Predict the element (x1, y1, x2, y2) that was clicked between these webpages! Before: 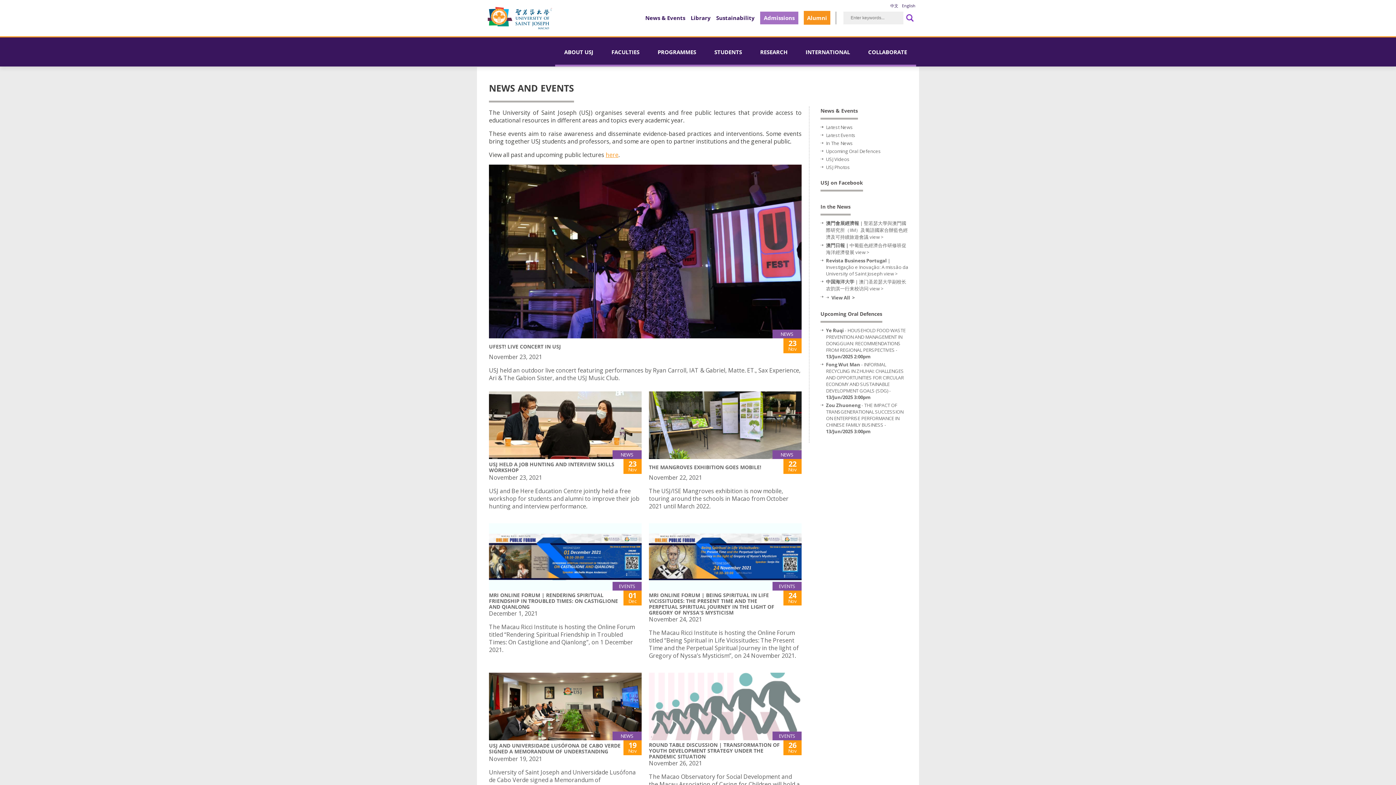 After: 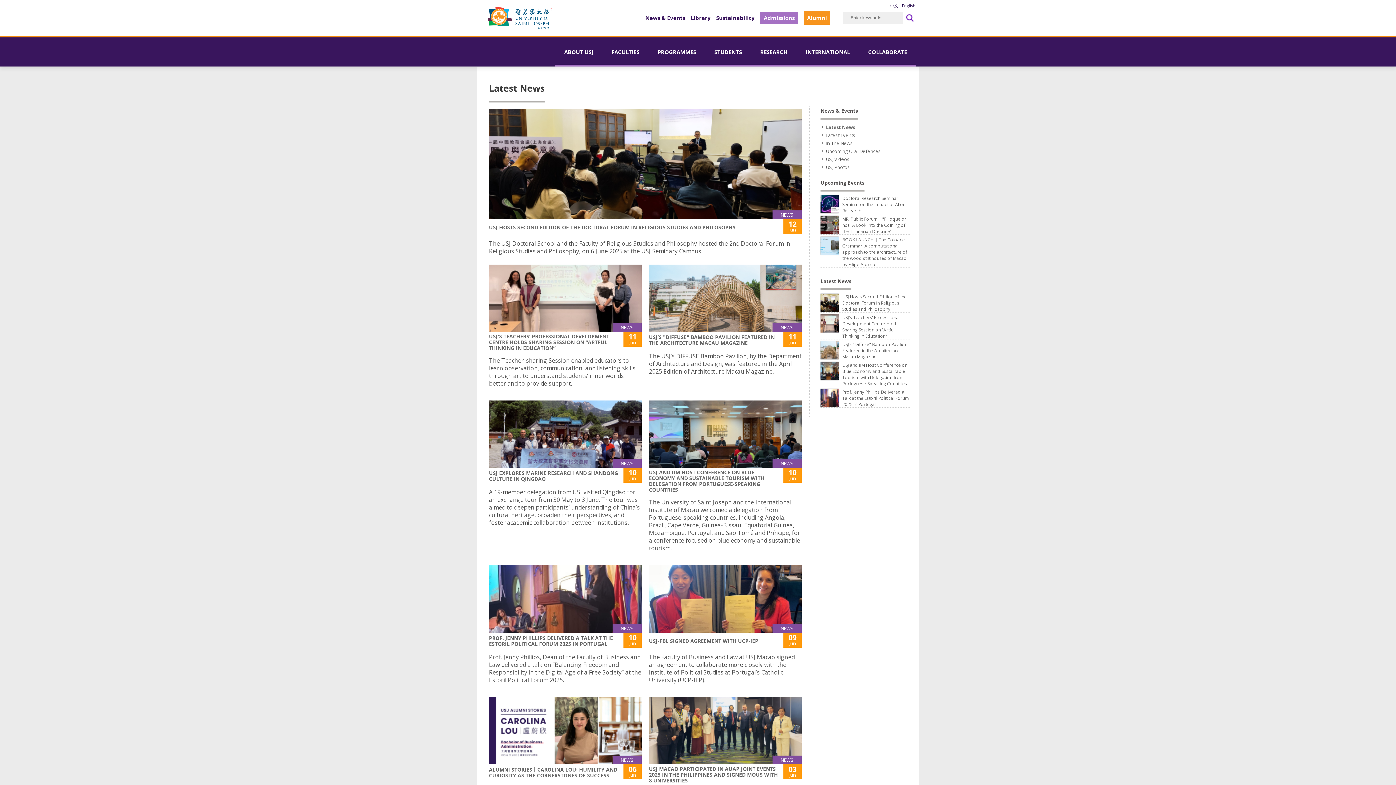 Action: bbox: (826, 124, 853, 130) label: Latest News